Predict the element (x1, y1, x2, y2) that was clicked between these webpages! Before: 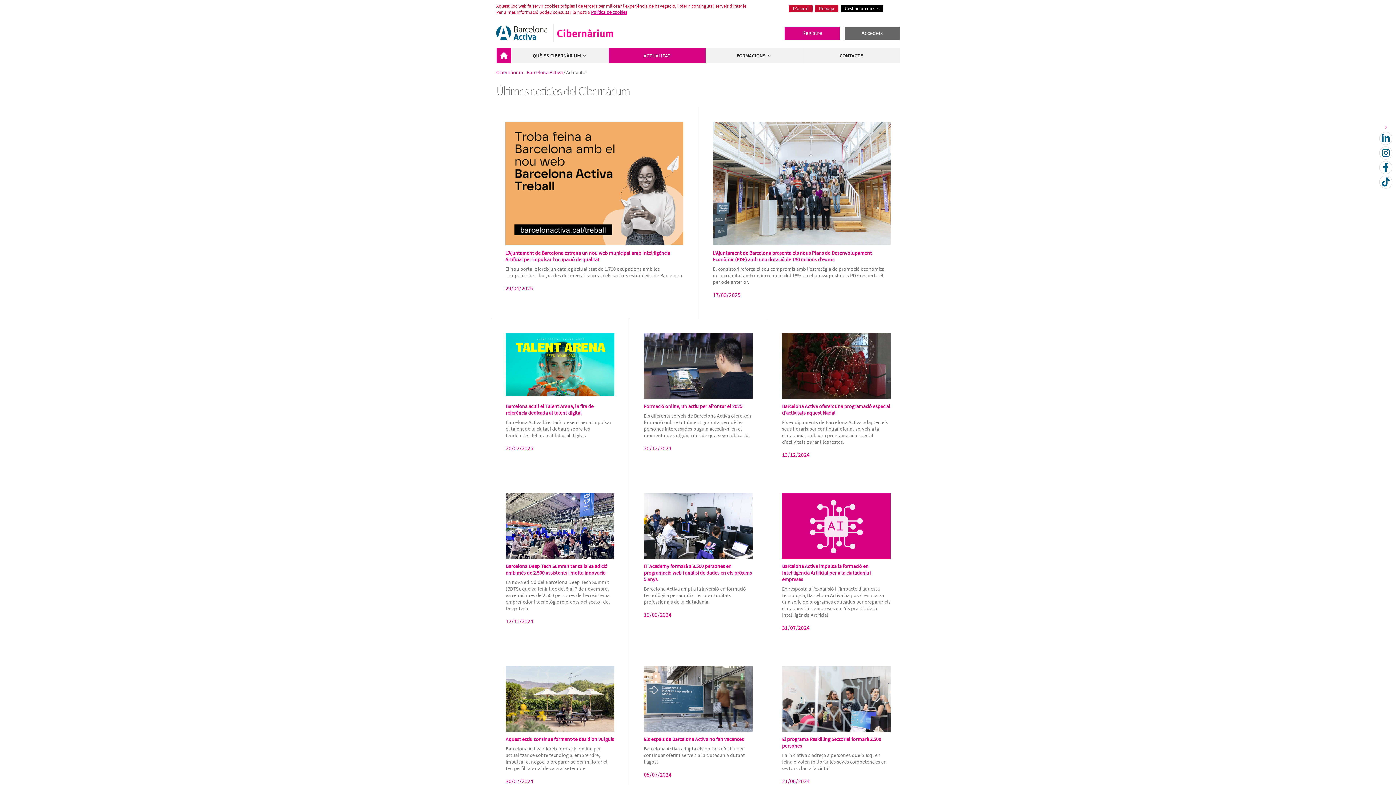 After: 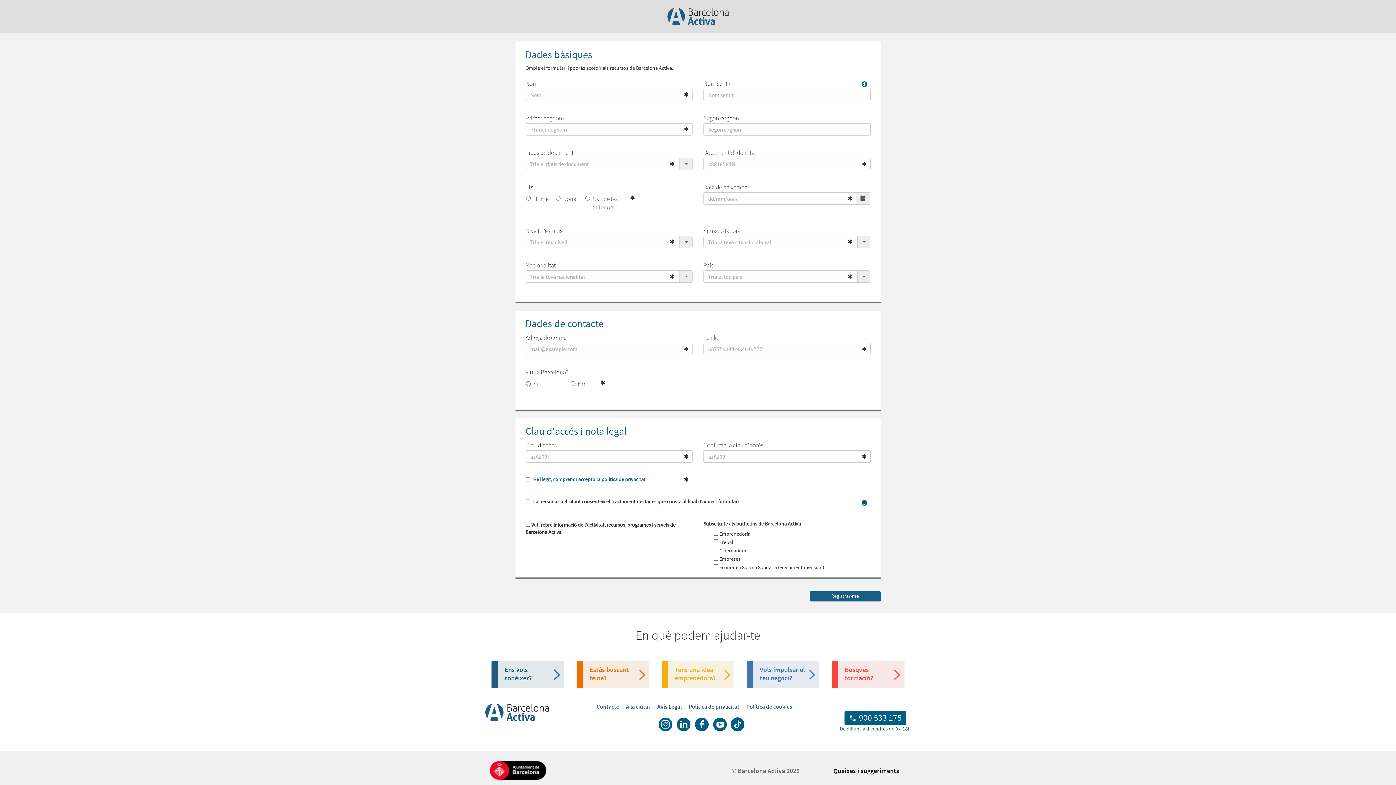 Action: label: Registre bbox: (784, 26, 840, 39)